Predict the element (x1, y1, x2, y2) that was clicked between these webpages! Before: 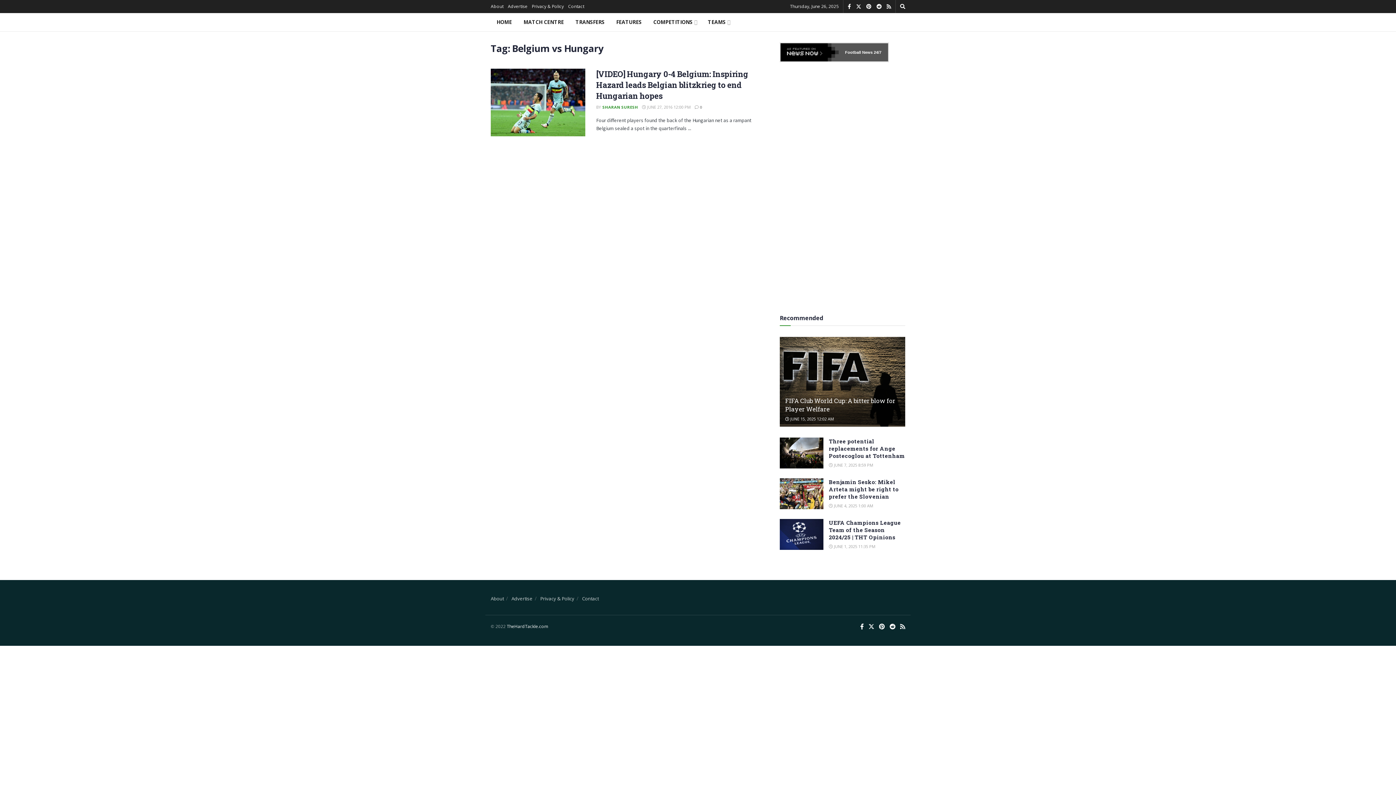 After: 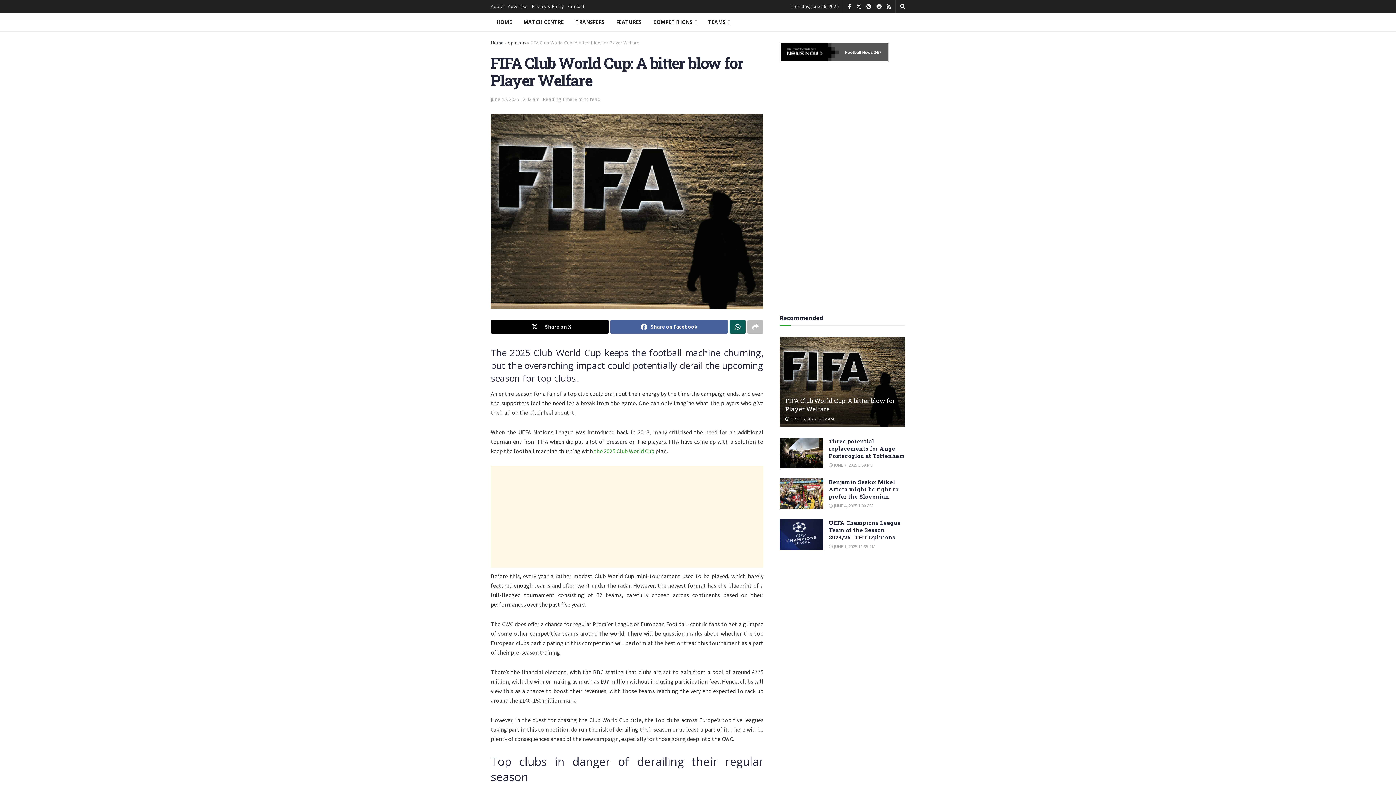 Action: label:  JUNE 15, 2025 12:02 AM bbox: (785, 416, 834, 421)